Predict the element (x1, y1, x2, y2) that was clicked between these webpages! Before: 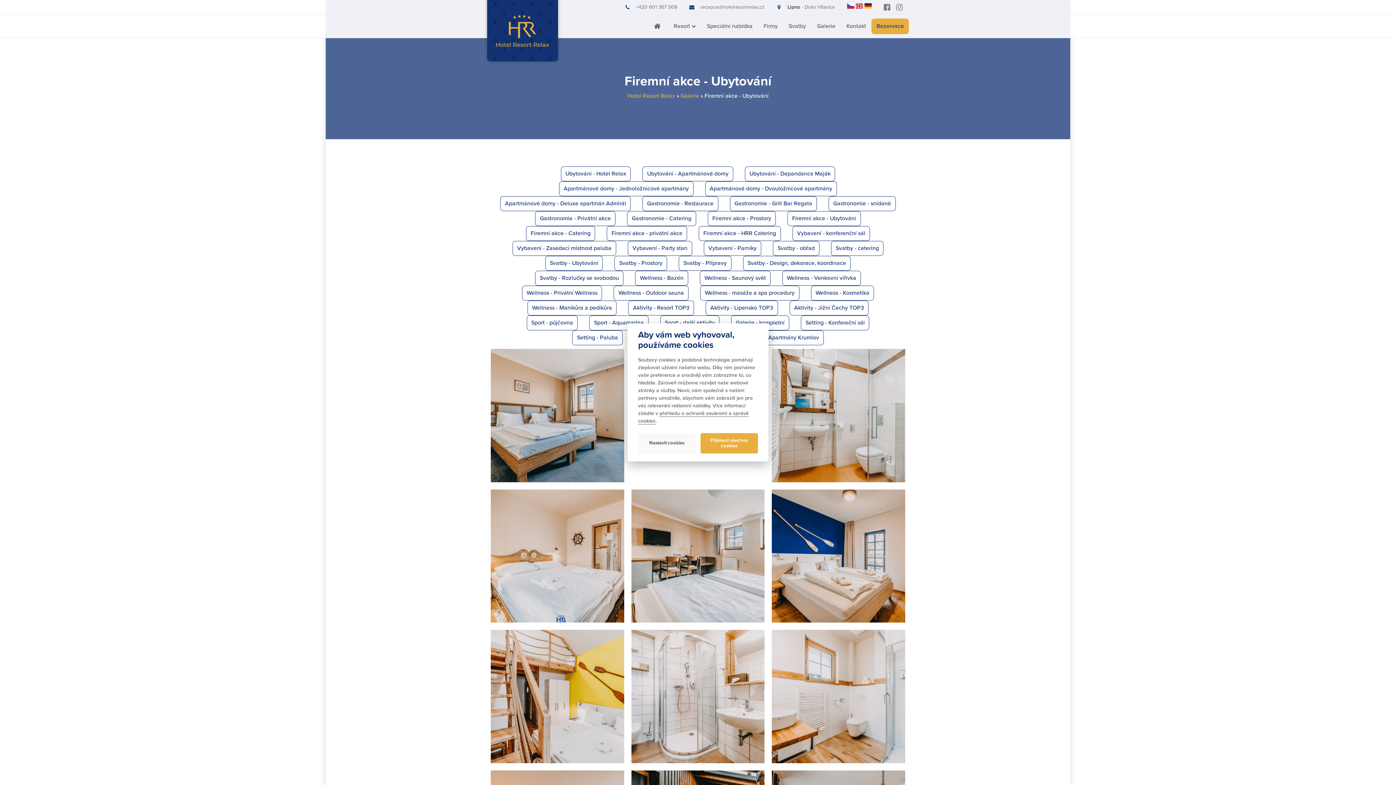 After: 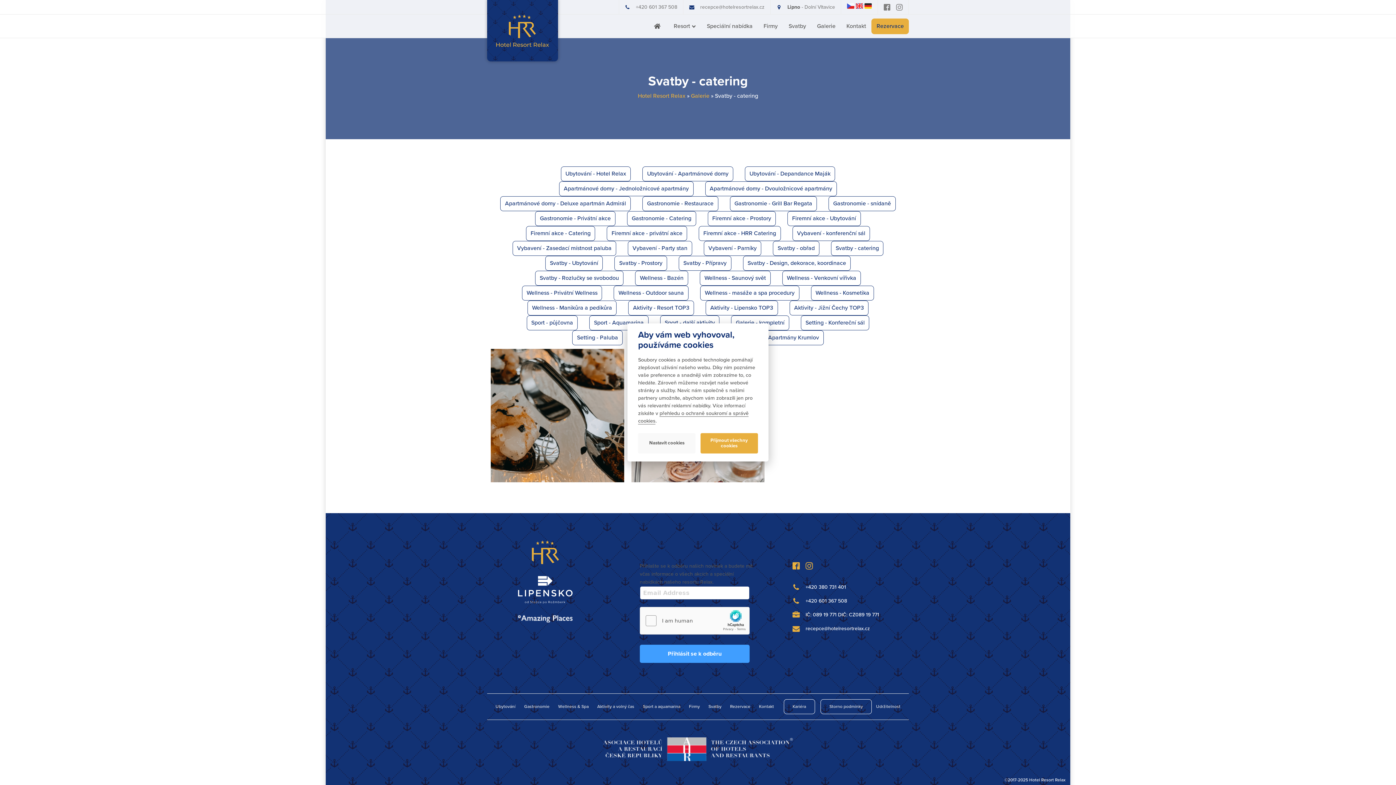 Action: bbox: (831, 241, 883, 256) label: Svatby - catering